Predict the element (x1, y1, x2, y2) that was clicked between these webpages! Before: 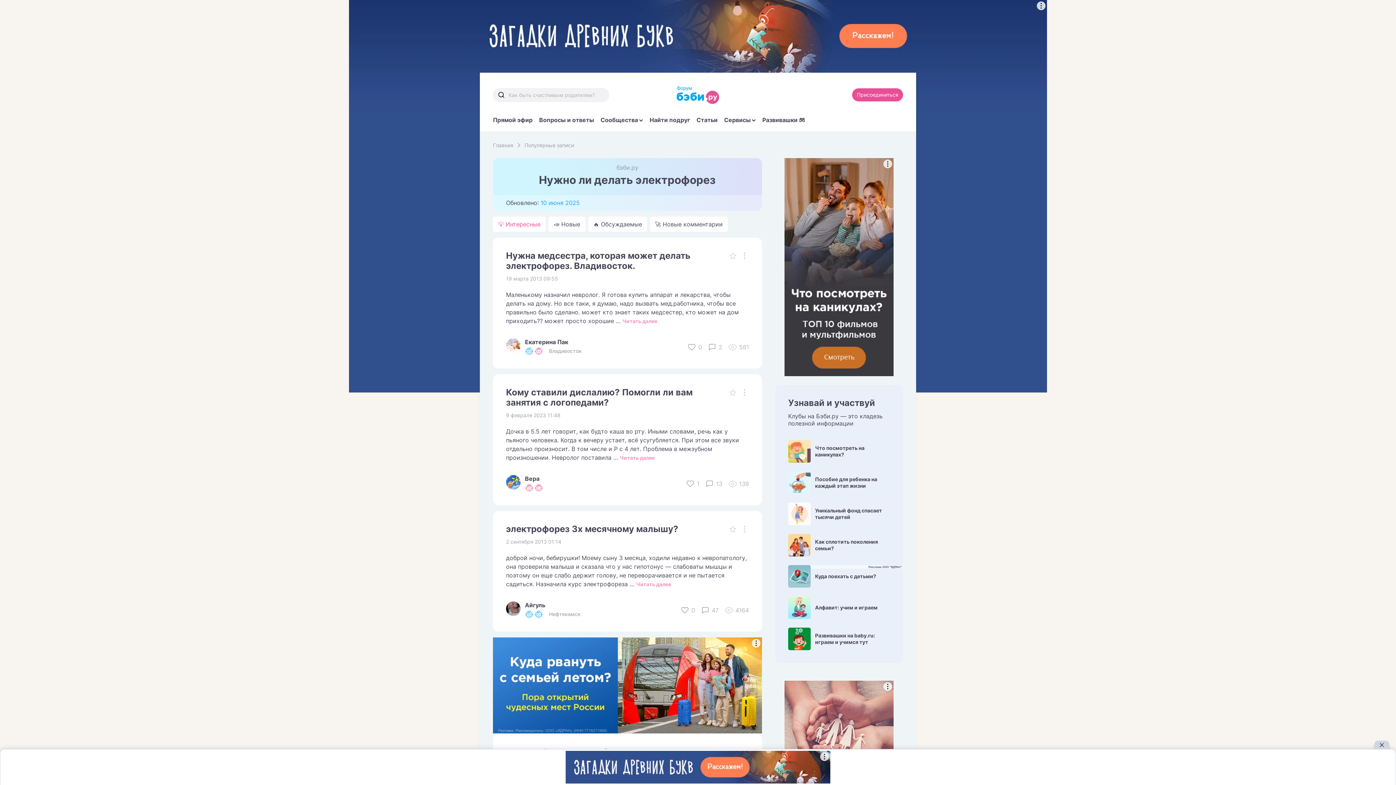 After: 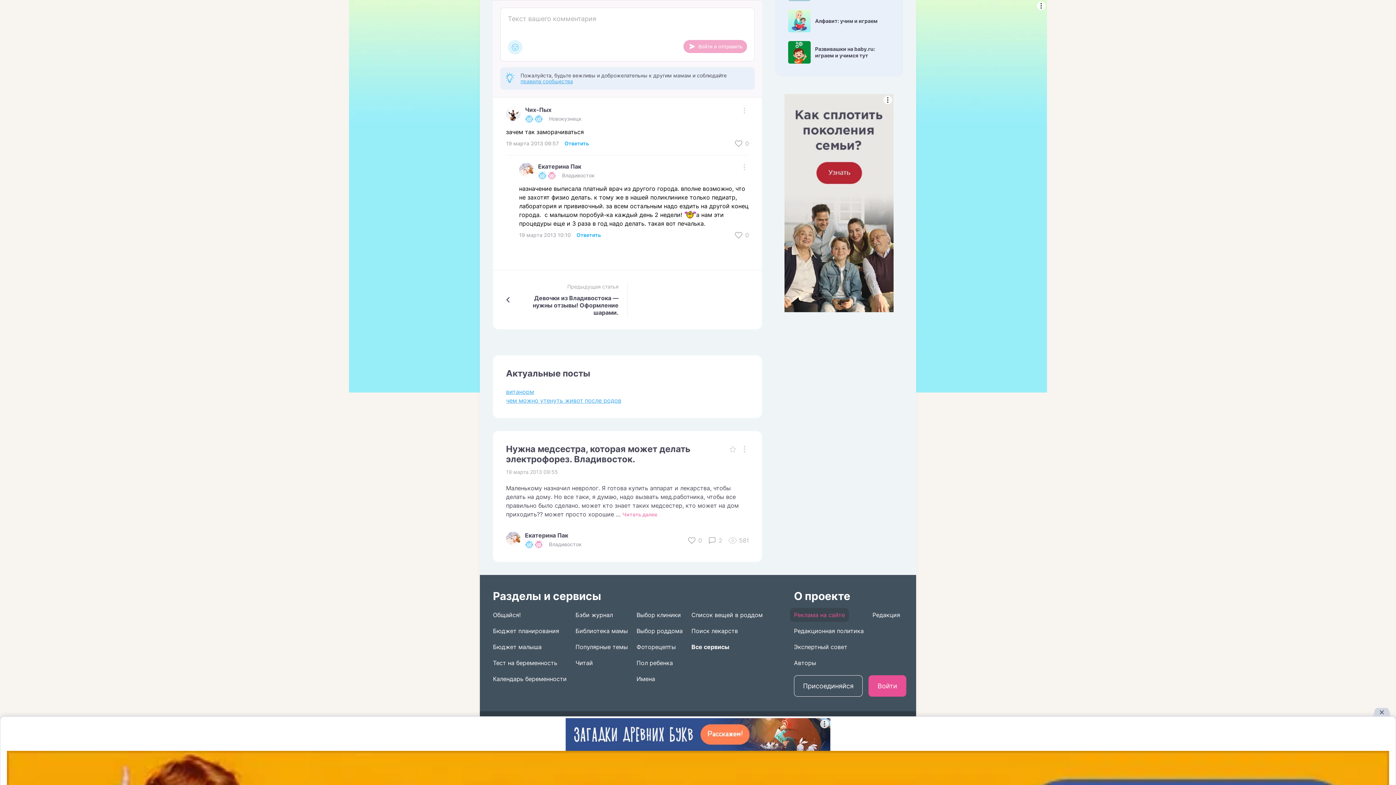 Action: label: 2 bbox: (708, 338, 722, 355)